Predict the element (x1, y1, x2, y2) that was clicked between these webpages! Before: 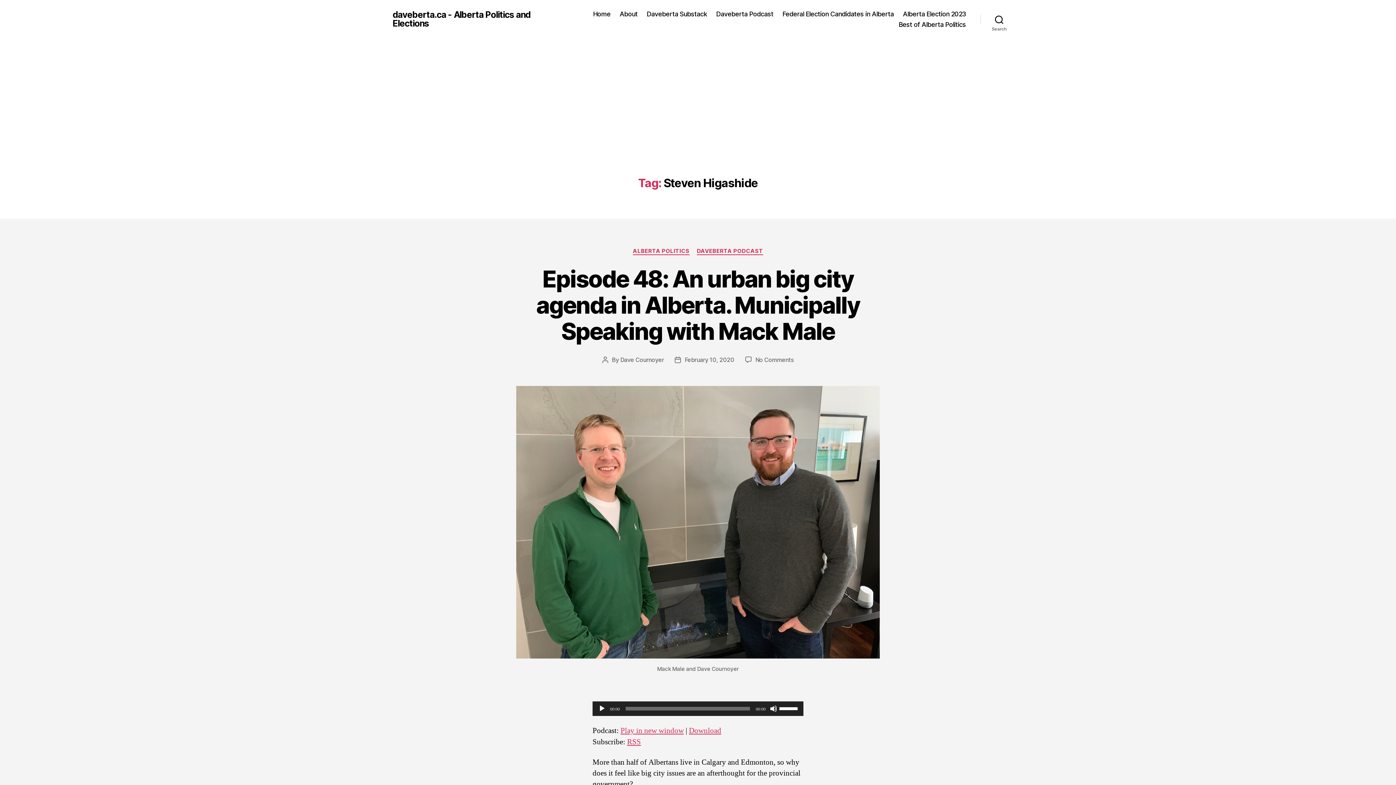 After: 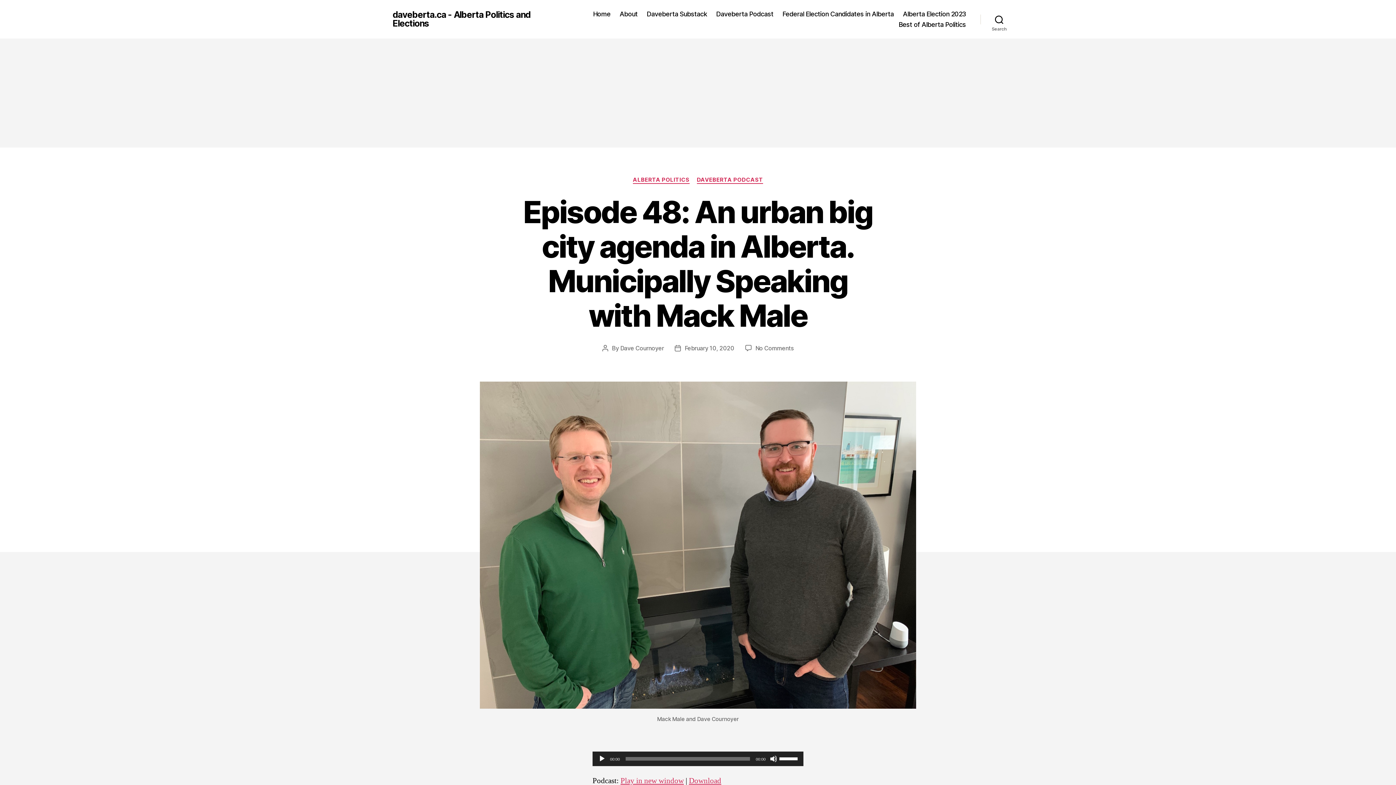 Action: bbox: (536, 264, 860, 345) label: Episode 48: An urban big city agenda in Alberta. Municipally Speaking with Mack Male